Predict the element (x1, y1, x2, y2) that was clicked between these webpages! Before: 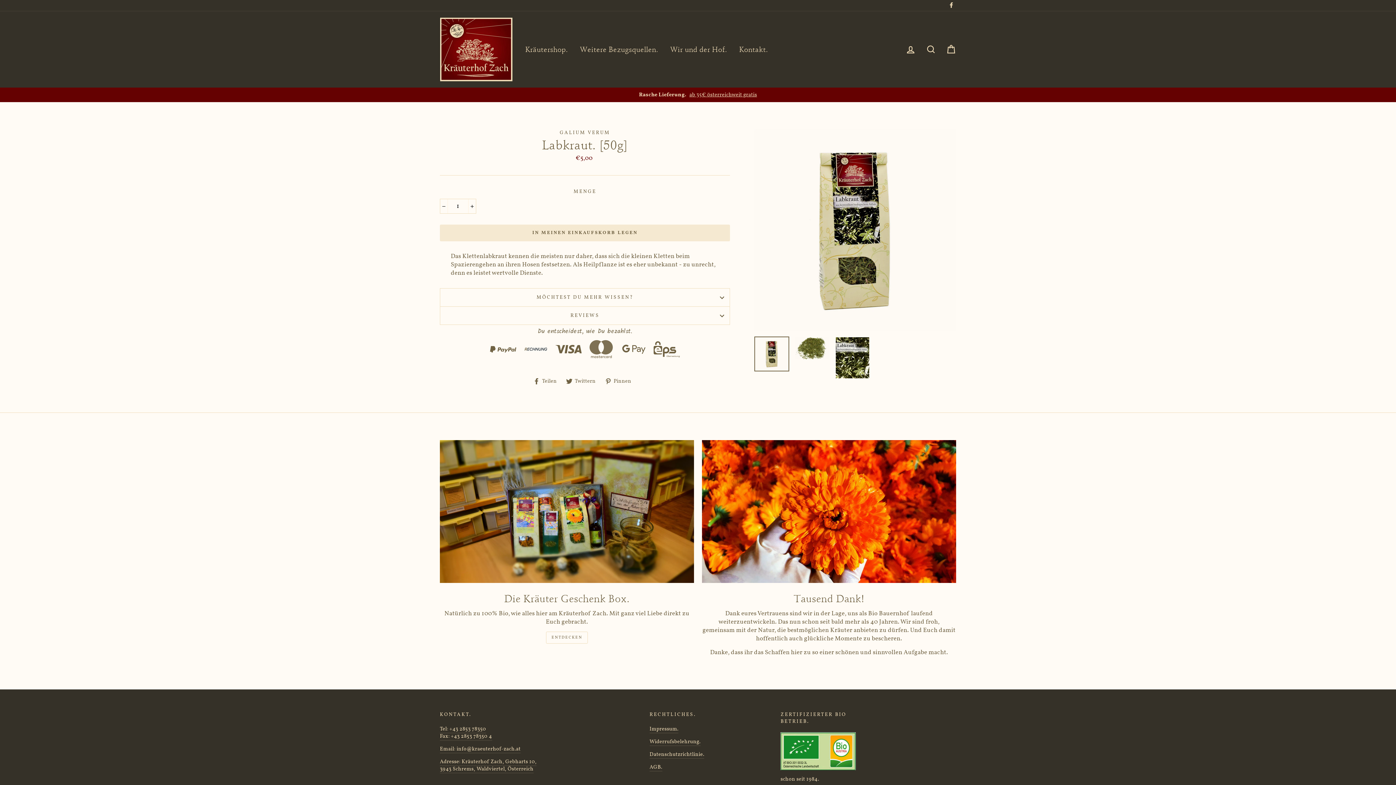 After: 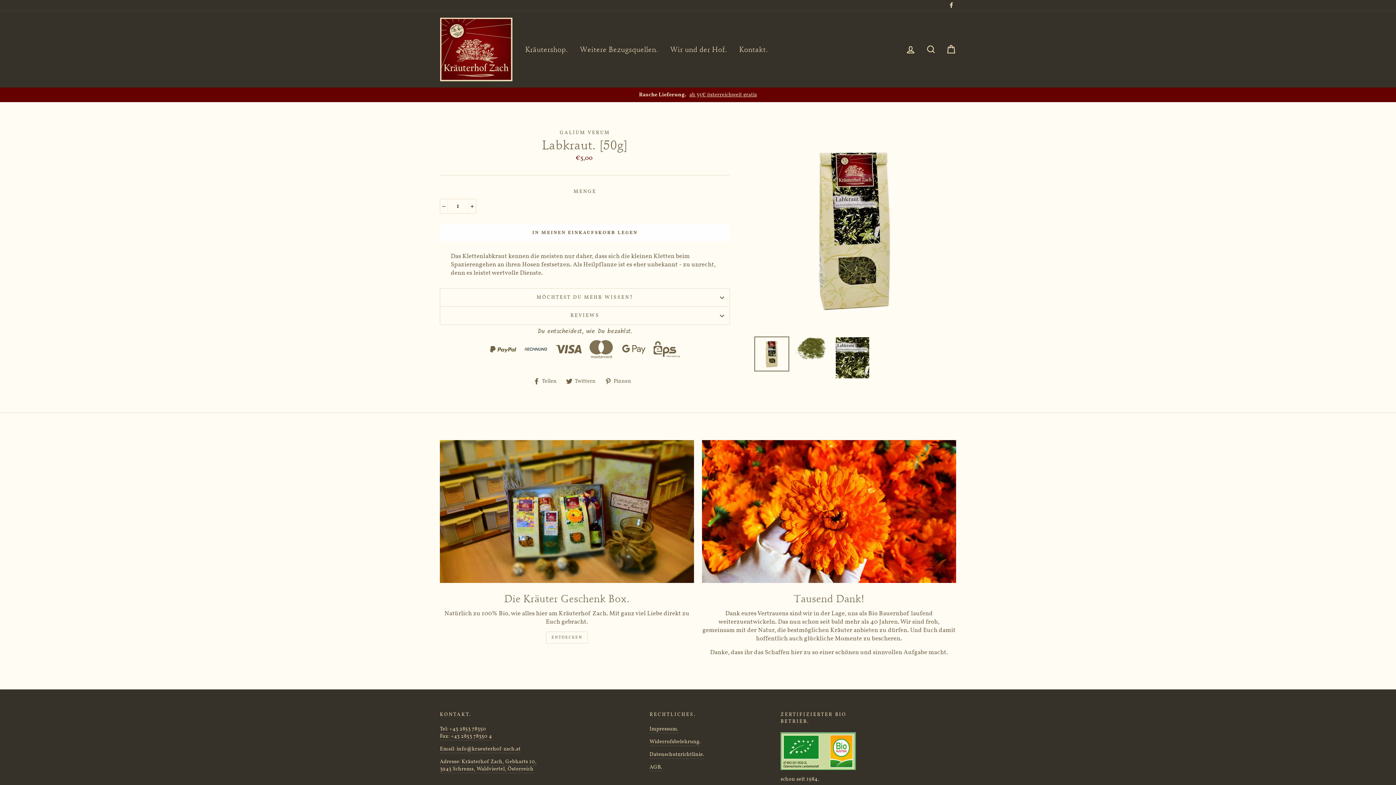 Action: bbox: (440, 224, 730, 241) label: IN MEINEN EINKAUFSKORB LEGEN